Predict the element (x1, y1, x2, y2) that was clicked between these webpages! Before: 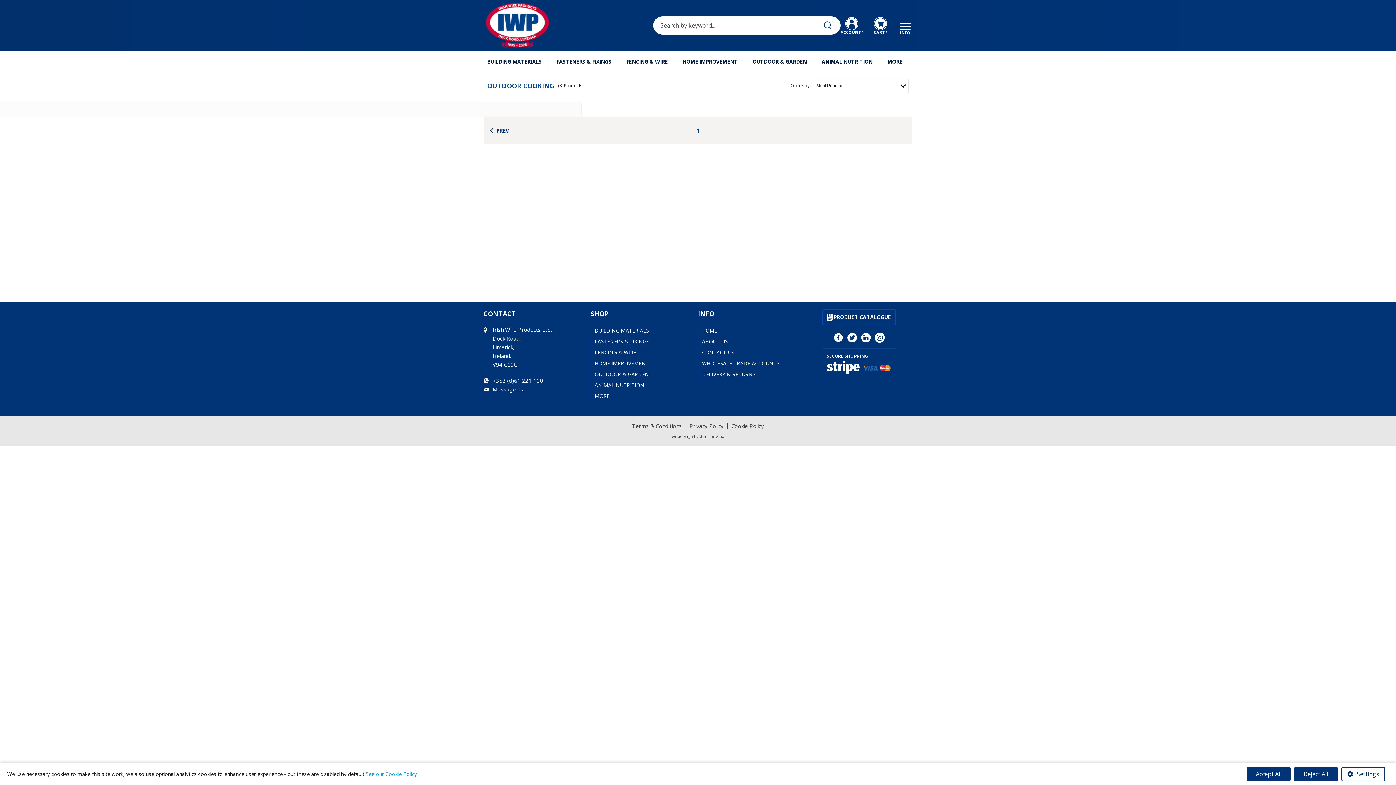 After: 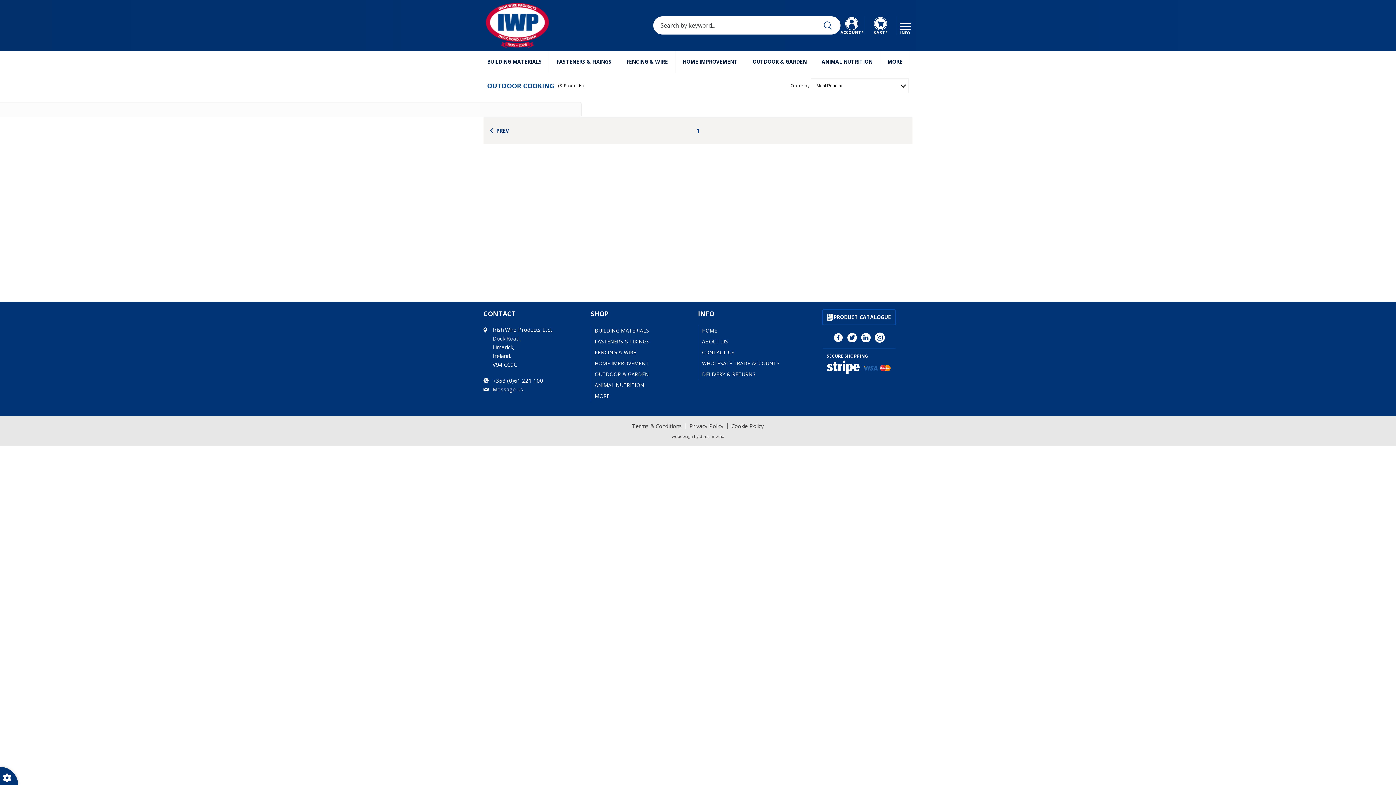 Action: bbox: (1294, 767, 1338, 781) label: Reject All